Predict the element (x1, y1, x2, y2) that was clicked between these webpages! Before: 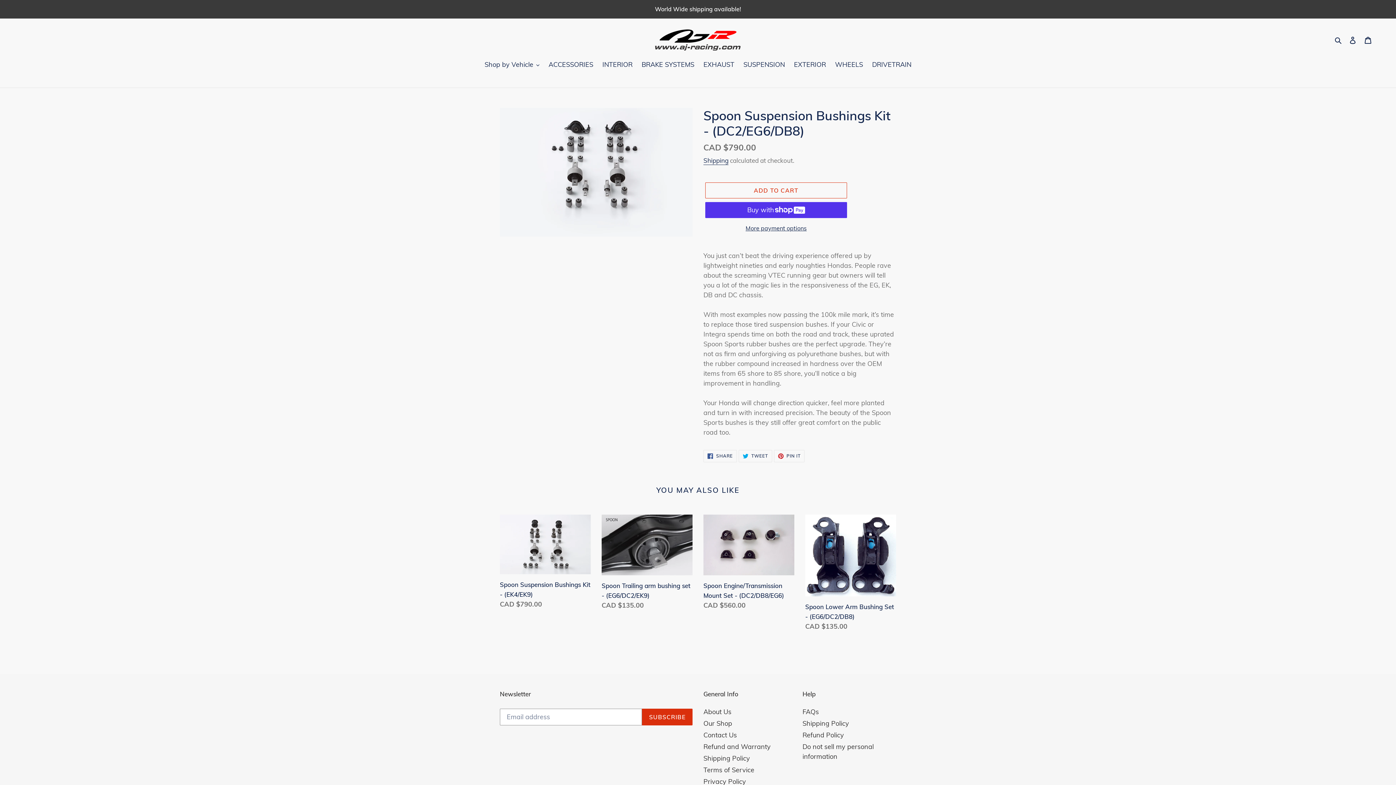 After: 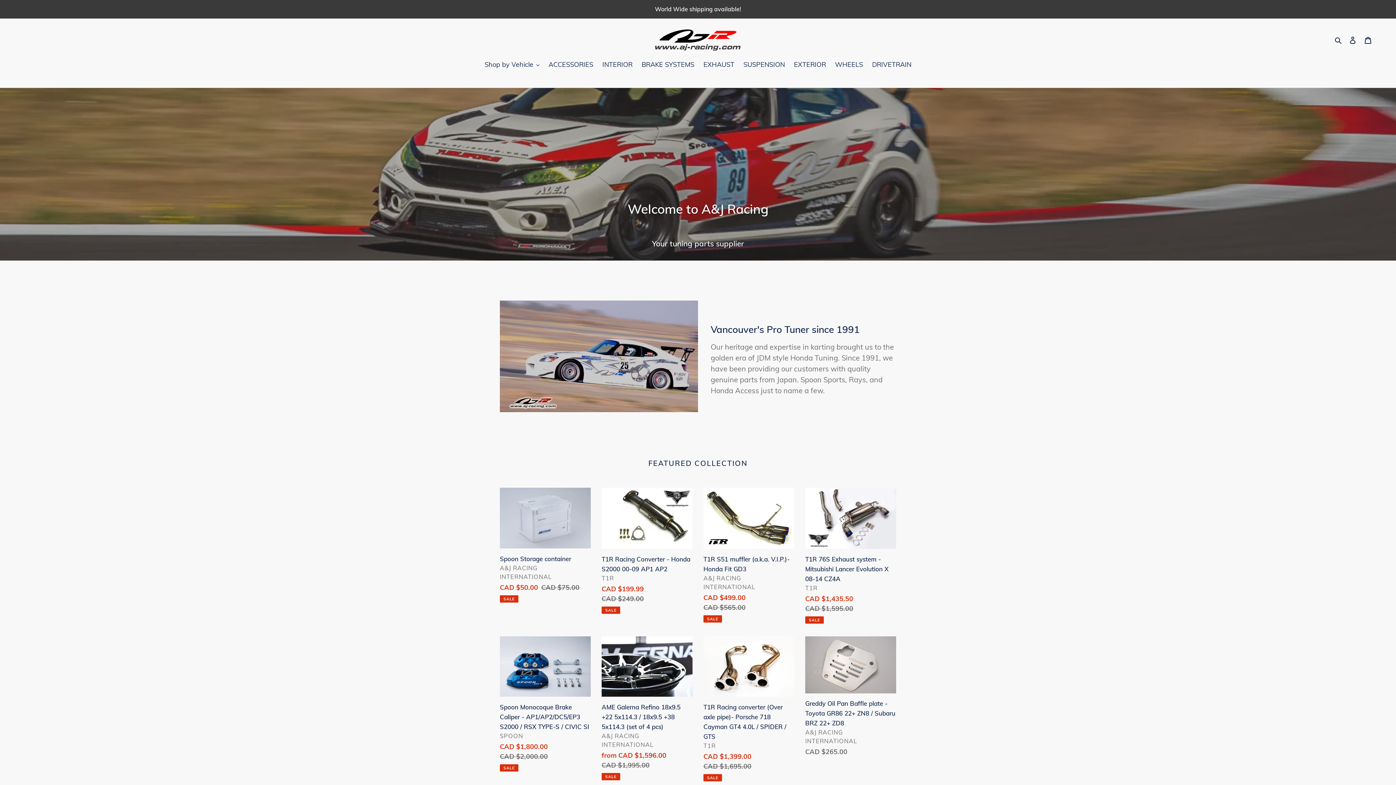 Action: bbox: (655, 29, 740, 50)